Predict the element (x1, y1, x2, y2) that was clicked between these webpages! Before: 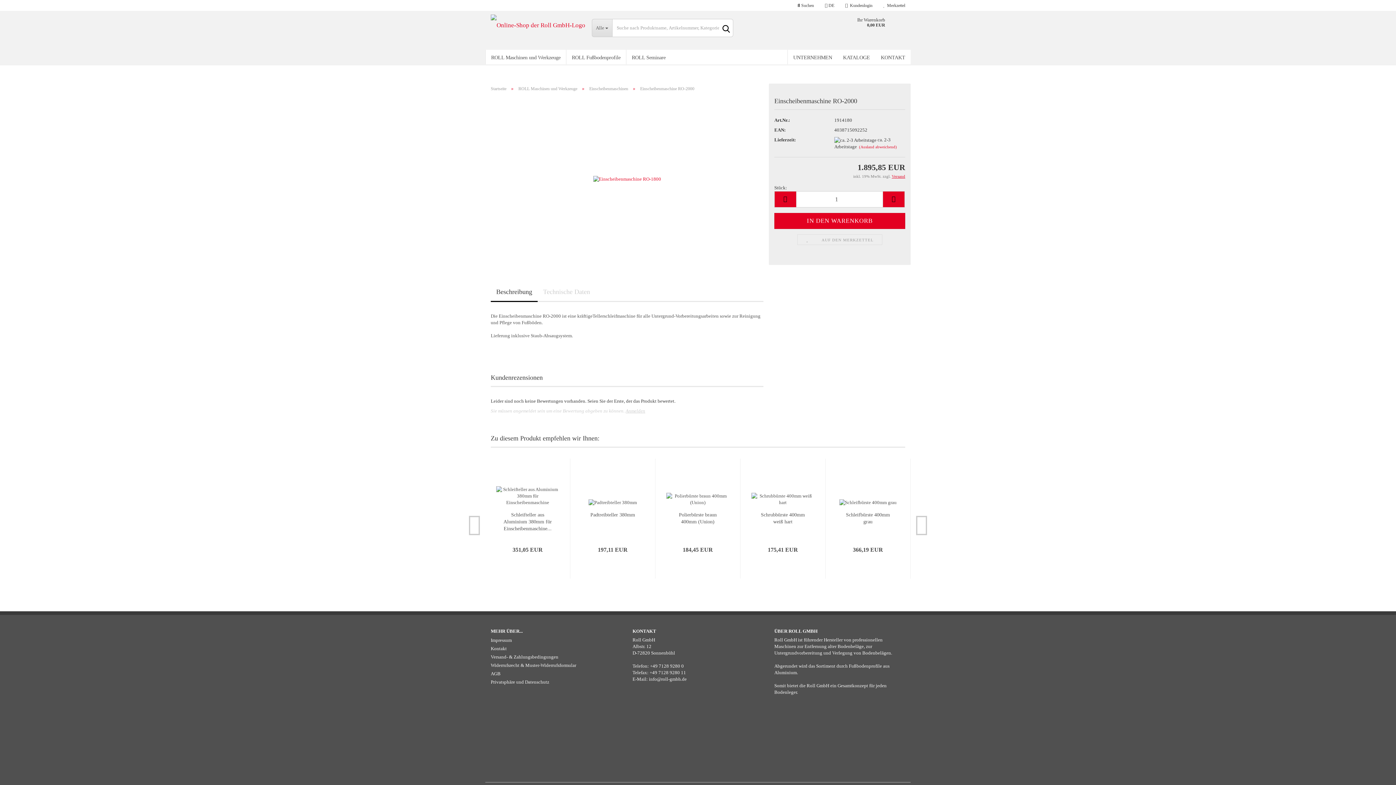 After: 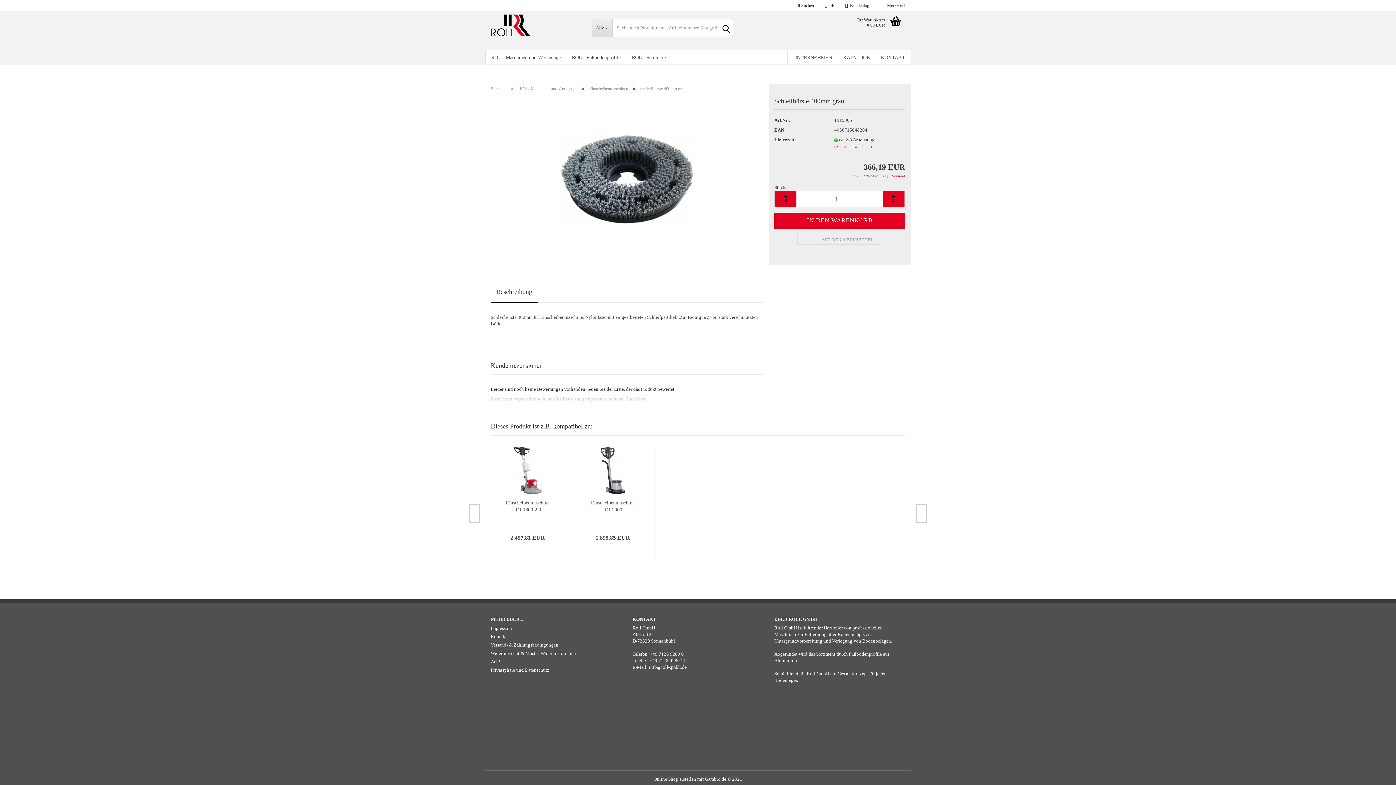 Action: label: Schleifbürste 400mm grau bbox: (842, 511, 894, 525)